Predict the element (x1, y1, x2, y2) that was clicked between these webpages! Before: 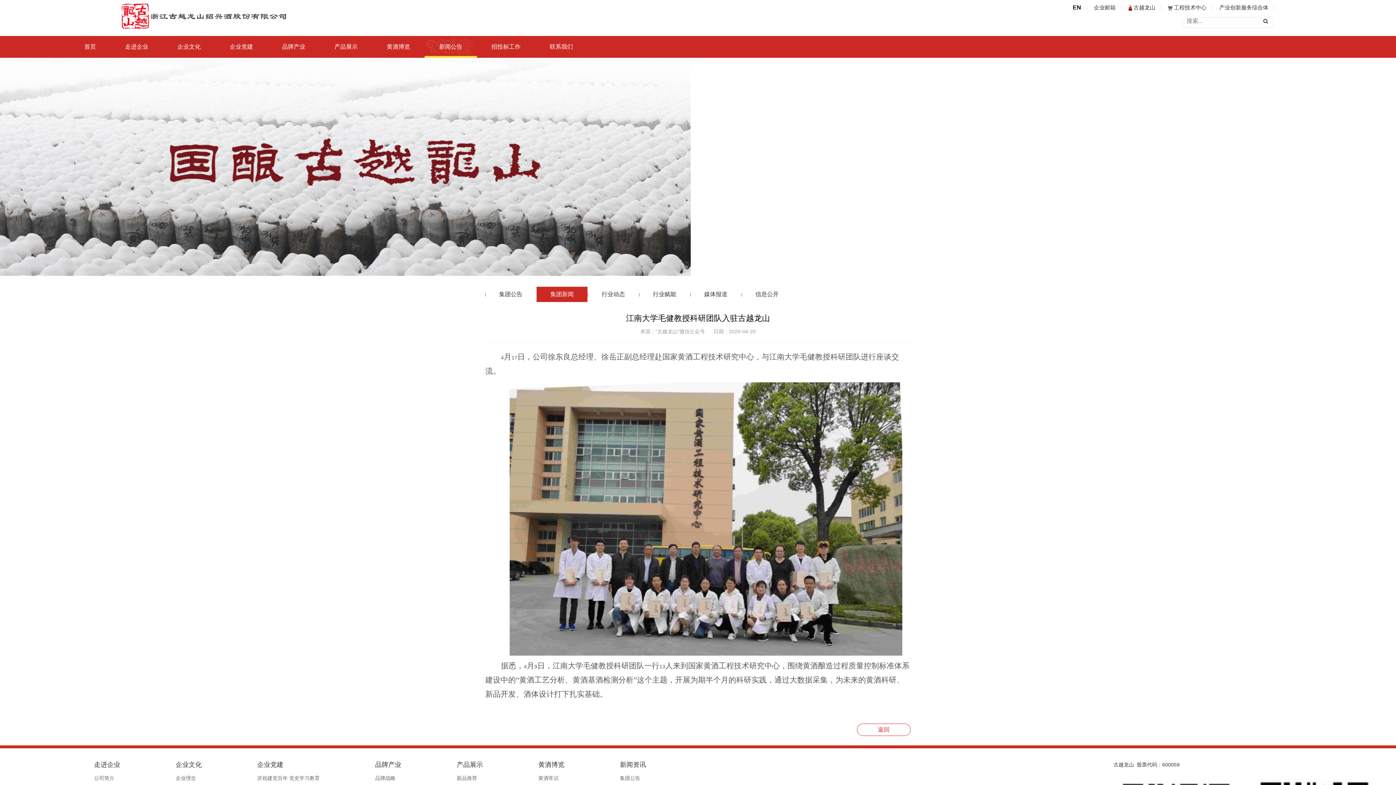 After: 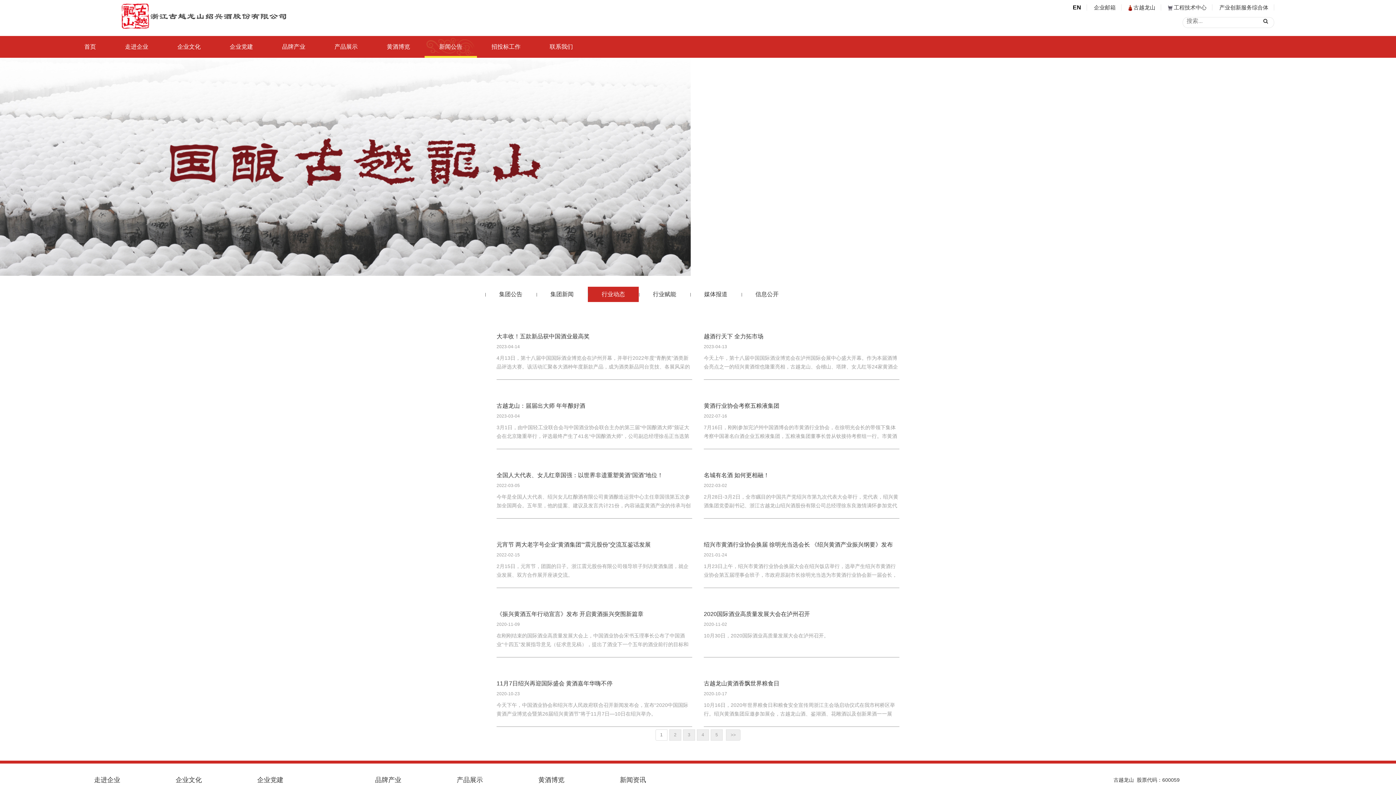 Action: label: 行业动态 bbox: (588, 286, 638, 302)